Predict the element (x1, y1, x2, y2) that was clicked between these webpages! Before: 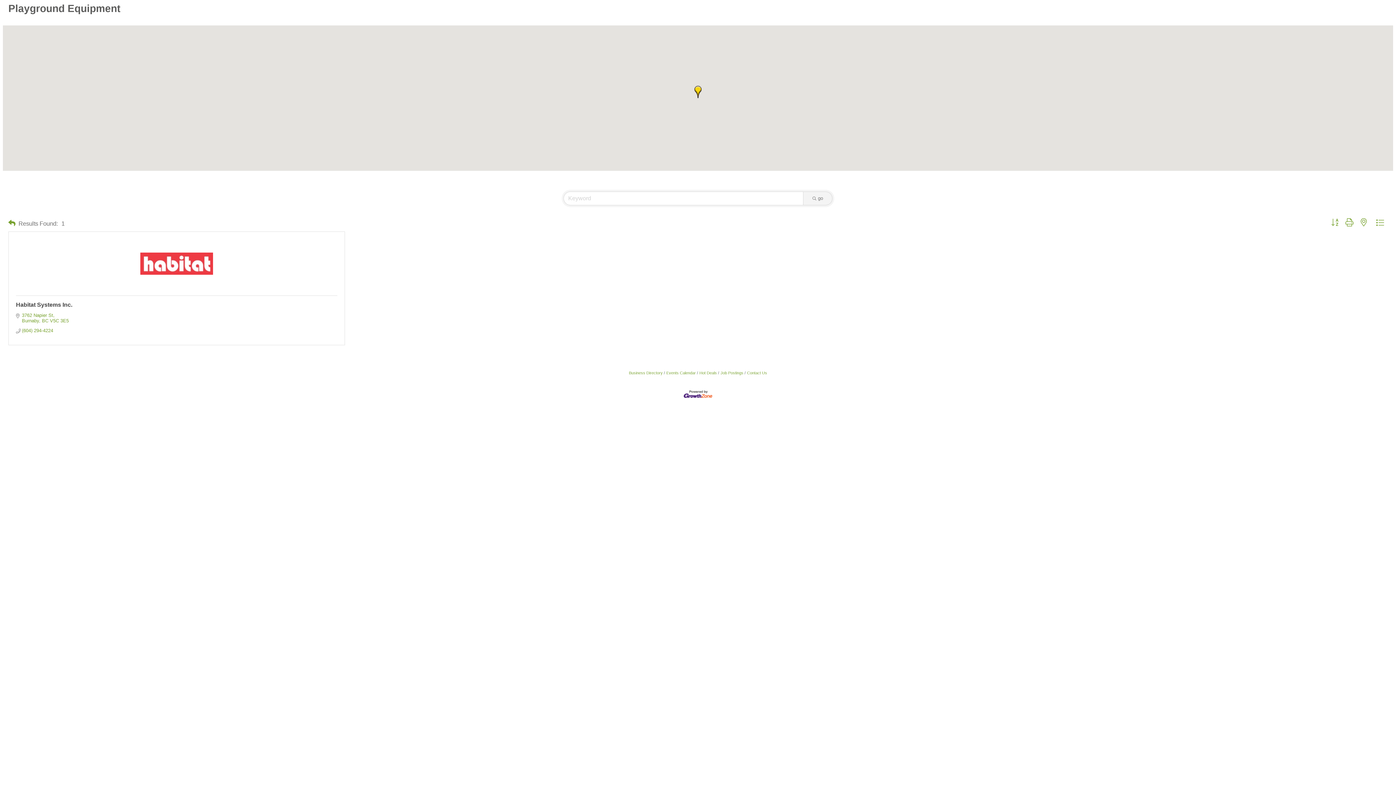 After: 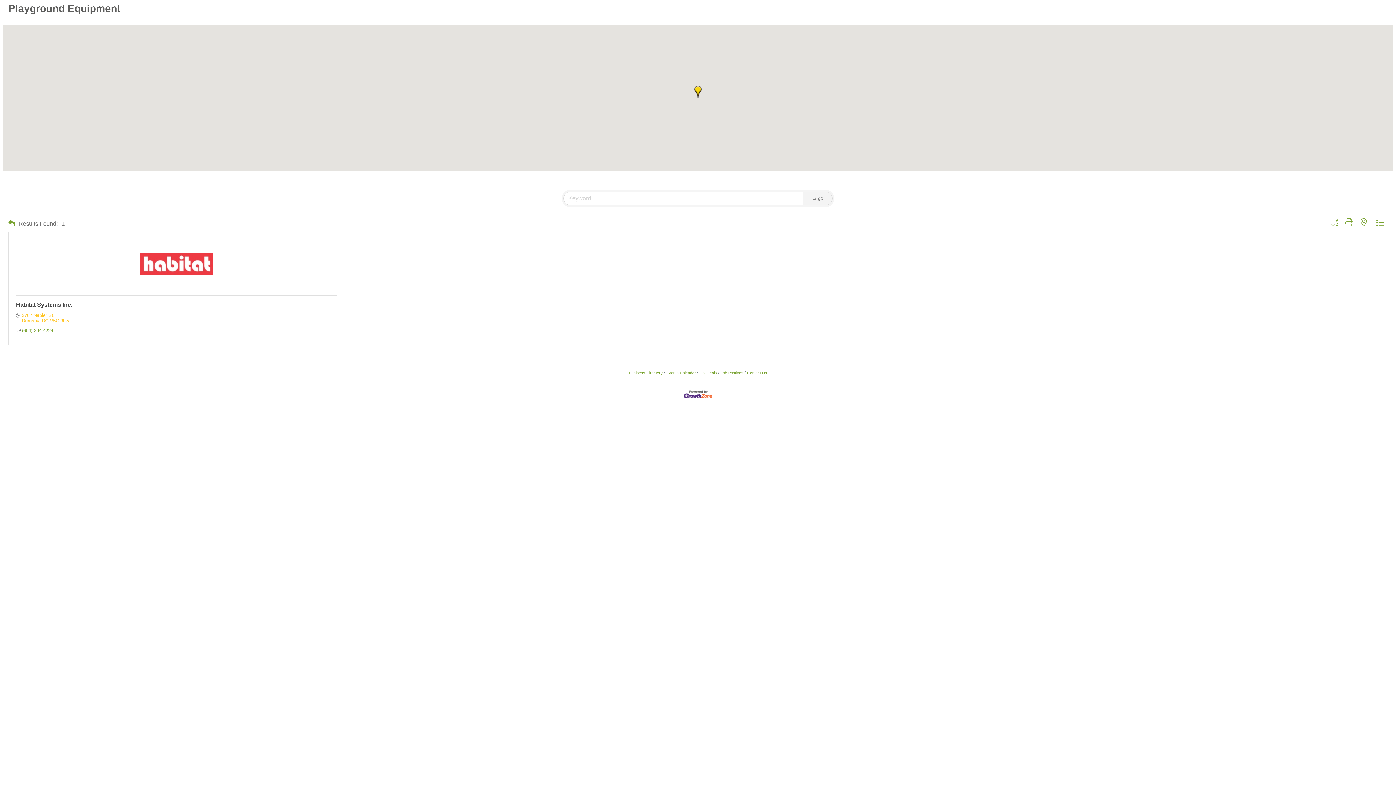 Action: bbox: (21, 312, 68, 323) label: 3762 Napier St
Burnaby BC V5C 3E5